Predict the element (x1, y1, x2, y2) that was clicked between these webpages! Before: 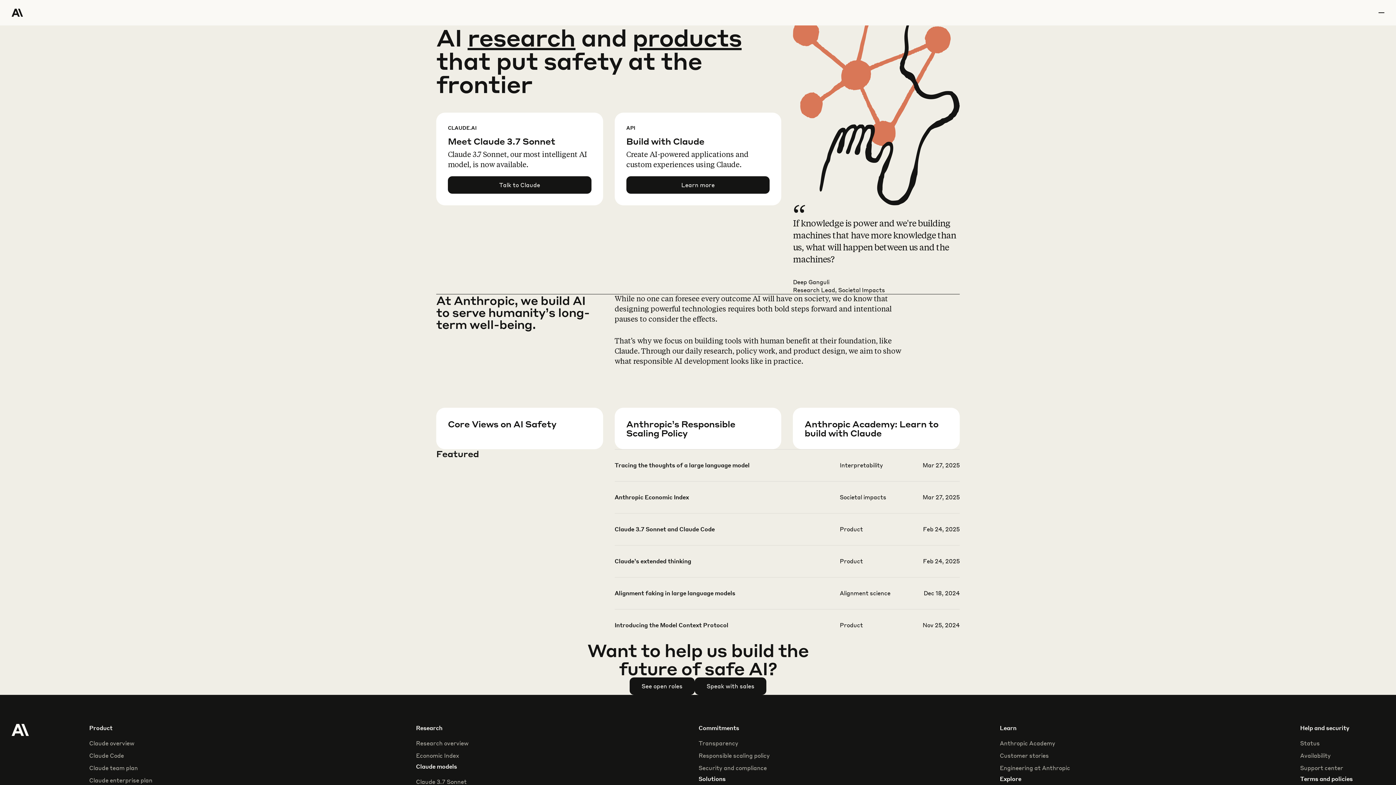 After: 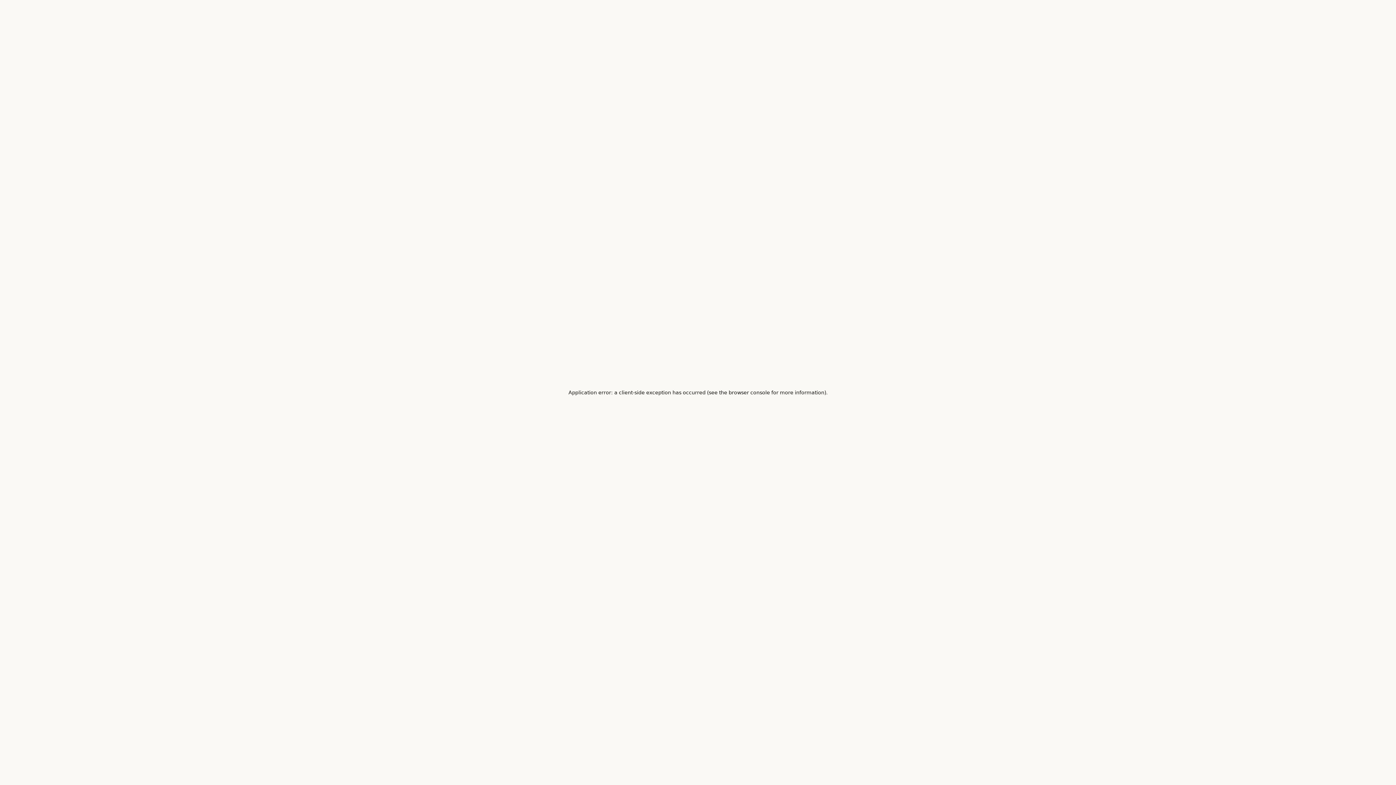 Action: label: Research overview bbox: (416, 739, 468, 747)